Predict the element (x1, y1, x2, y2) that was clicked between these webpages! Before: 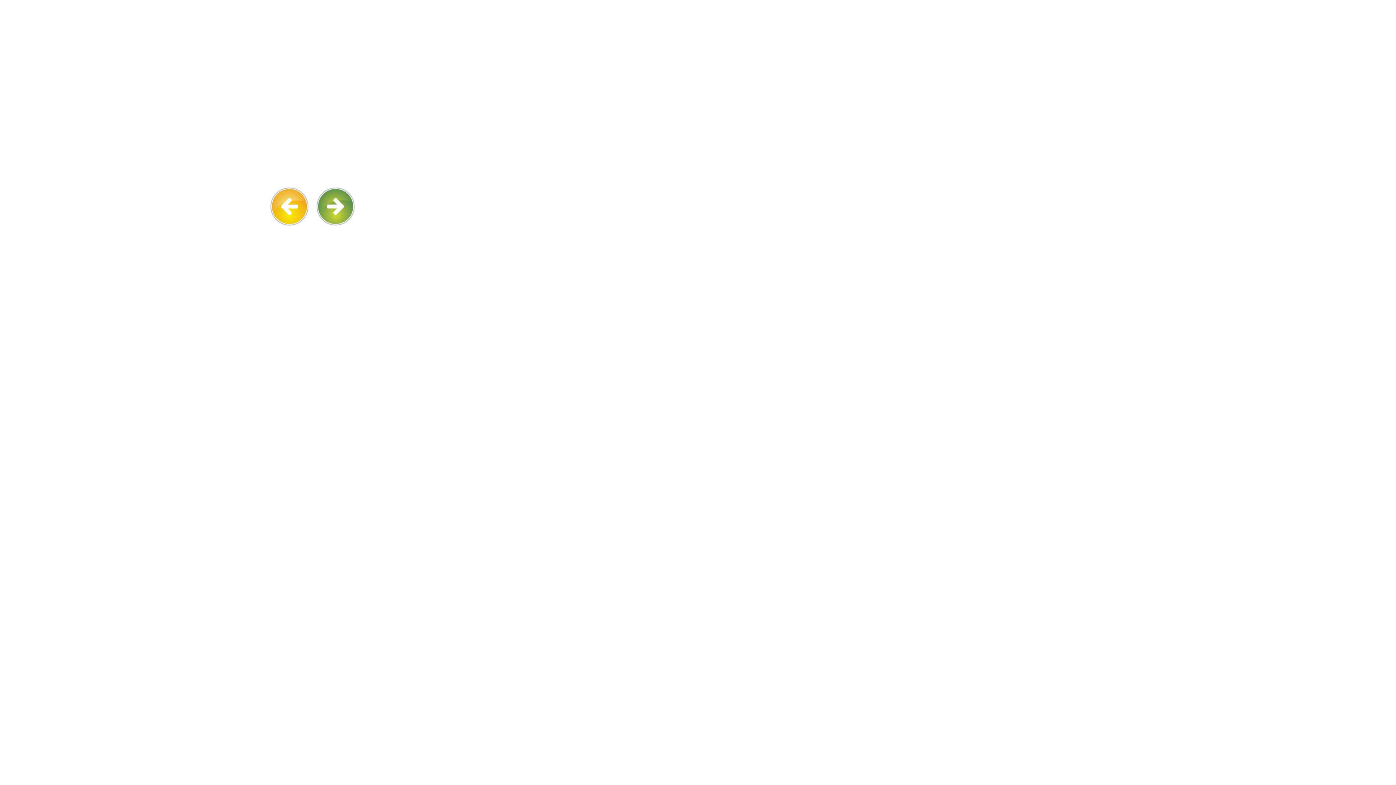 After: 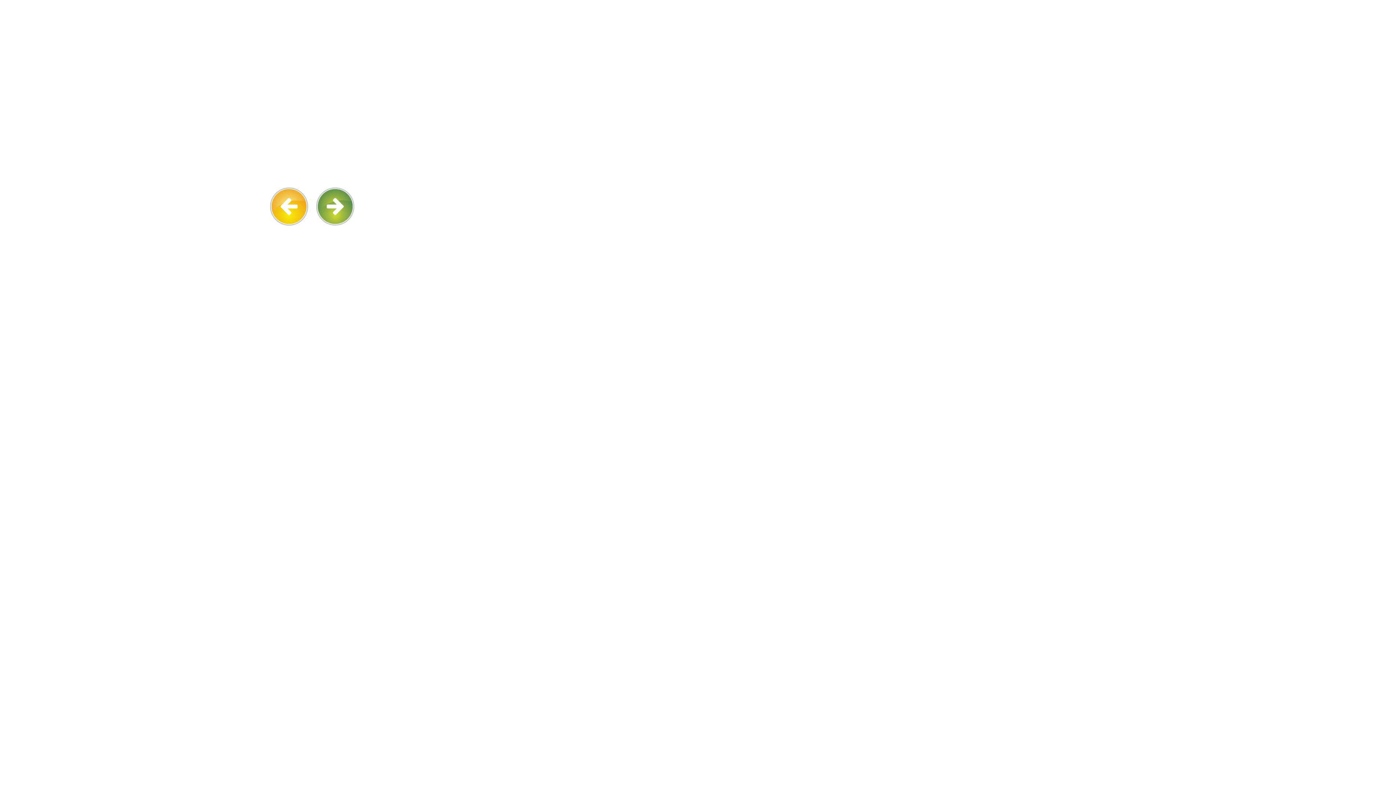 Action: bbox: (312, 221, 355, 227)